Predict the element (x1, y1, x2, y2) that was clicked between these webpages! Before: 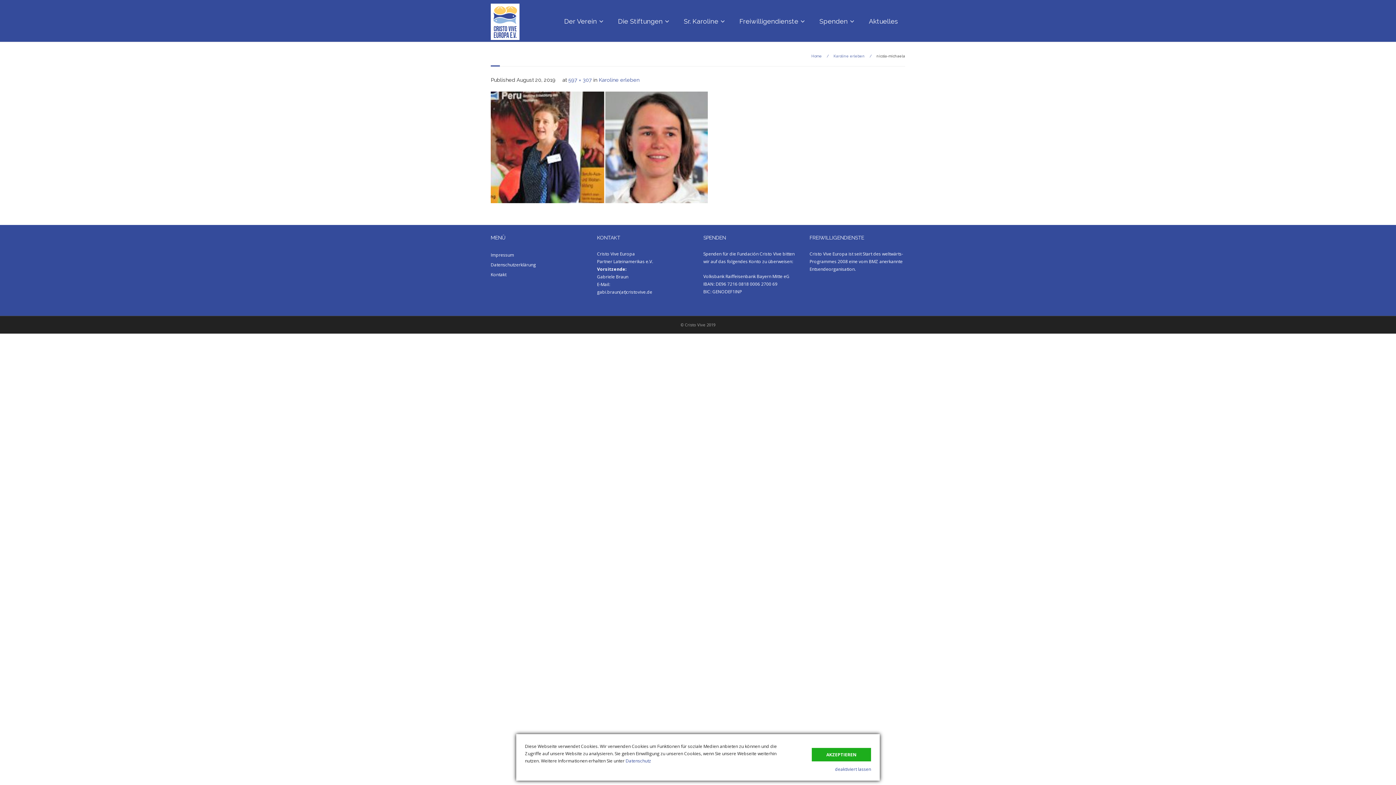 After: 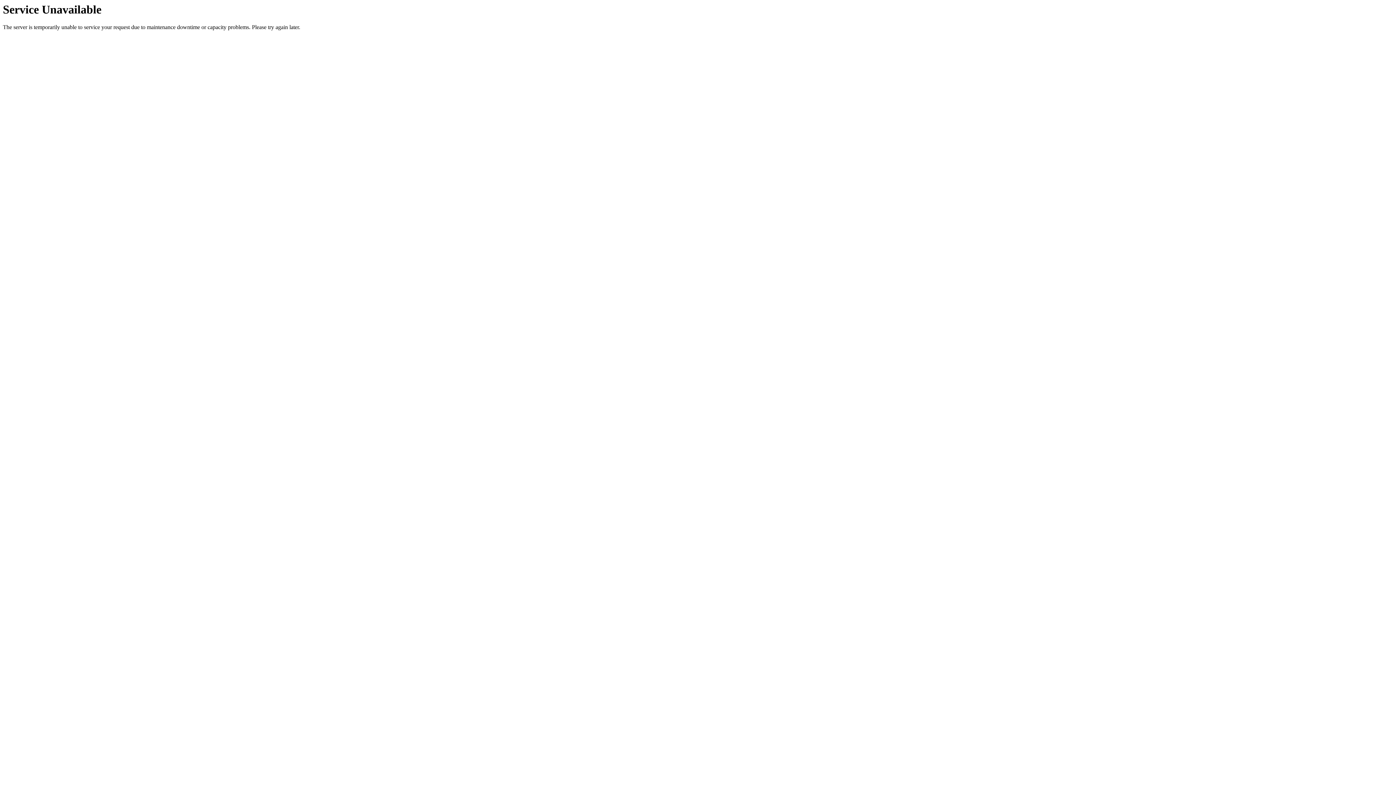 Action: bbox: (557, 7, 610, 35) label: Der Verein